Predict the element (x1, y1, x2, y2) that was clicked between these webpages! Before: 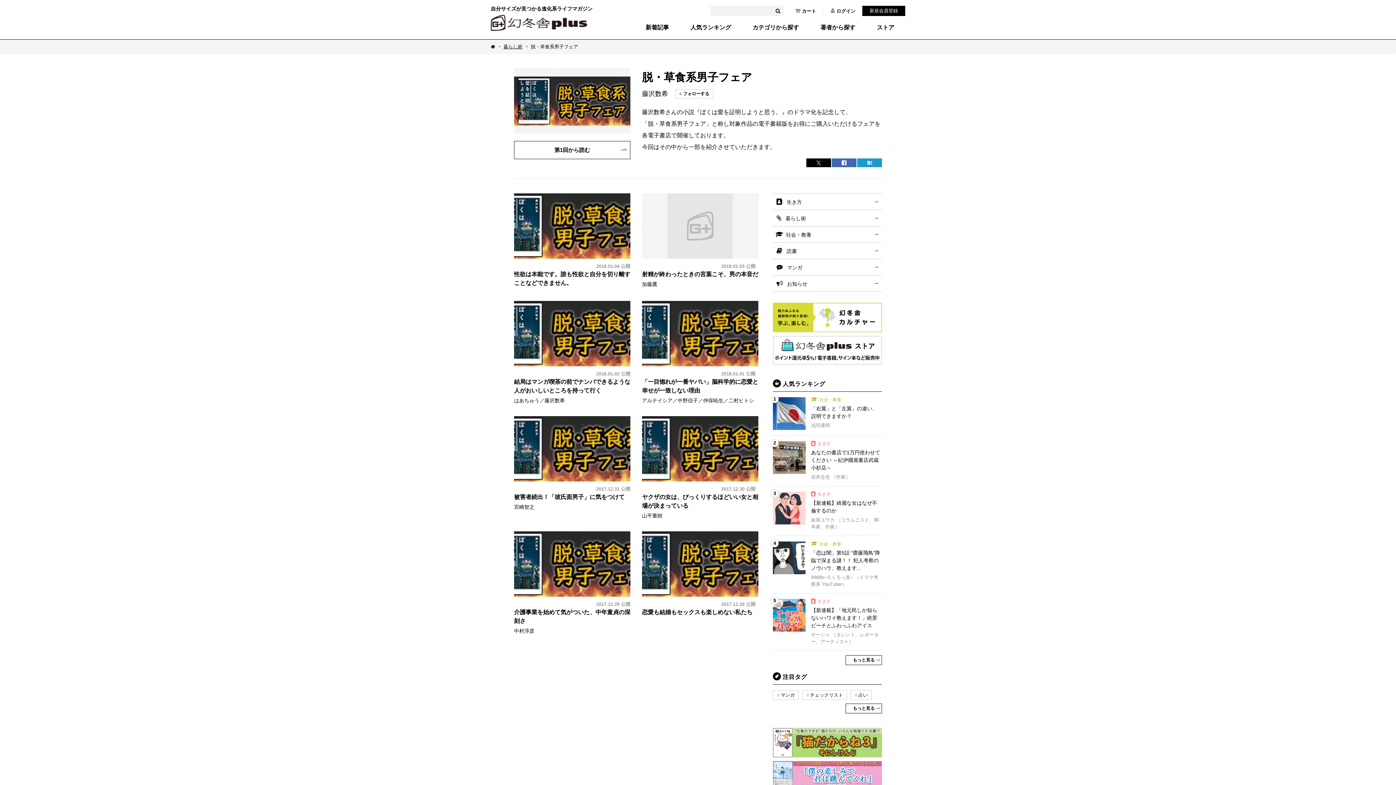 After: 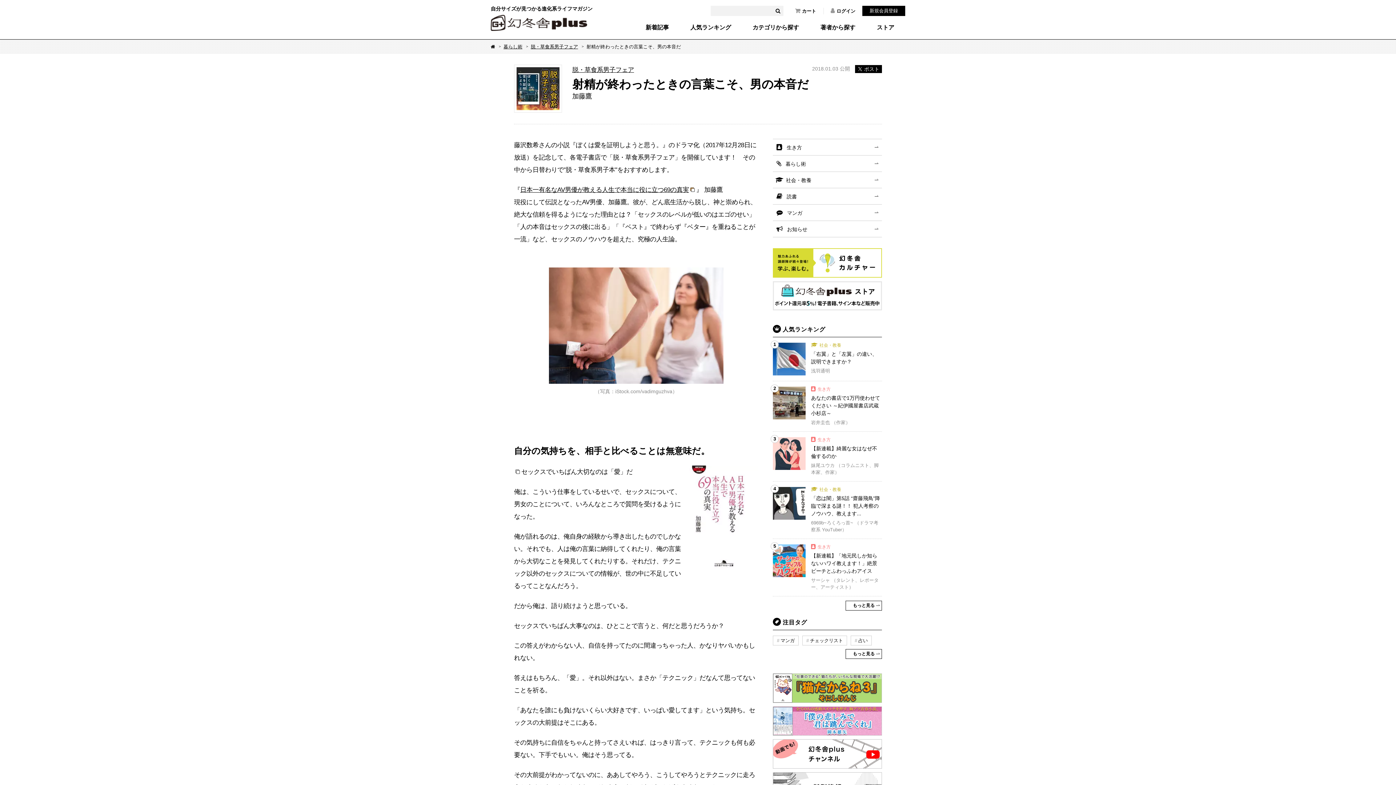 Action: label: 2018.01.03 公開

射精が終わったときの言葉こそ、男の本音だ
加藤鷹 bbox: (642, 193, 758, 288)